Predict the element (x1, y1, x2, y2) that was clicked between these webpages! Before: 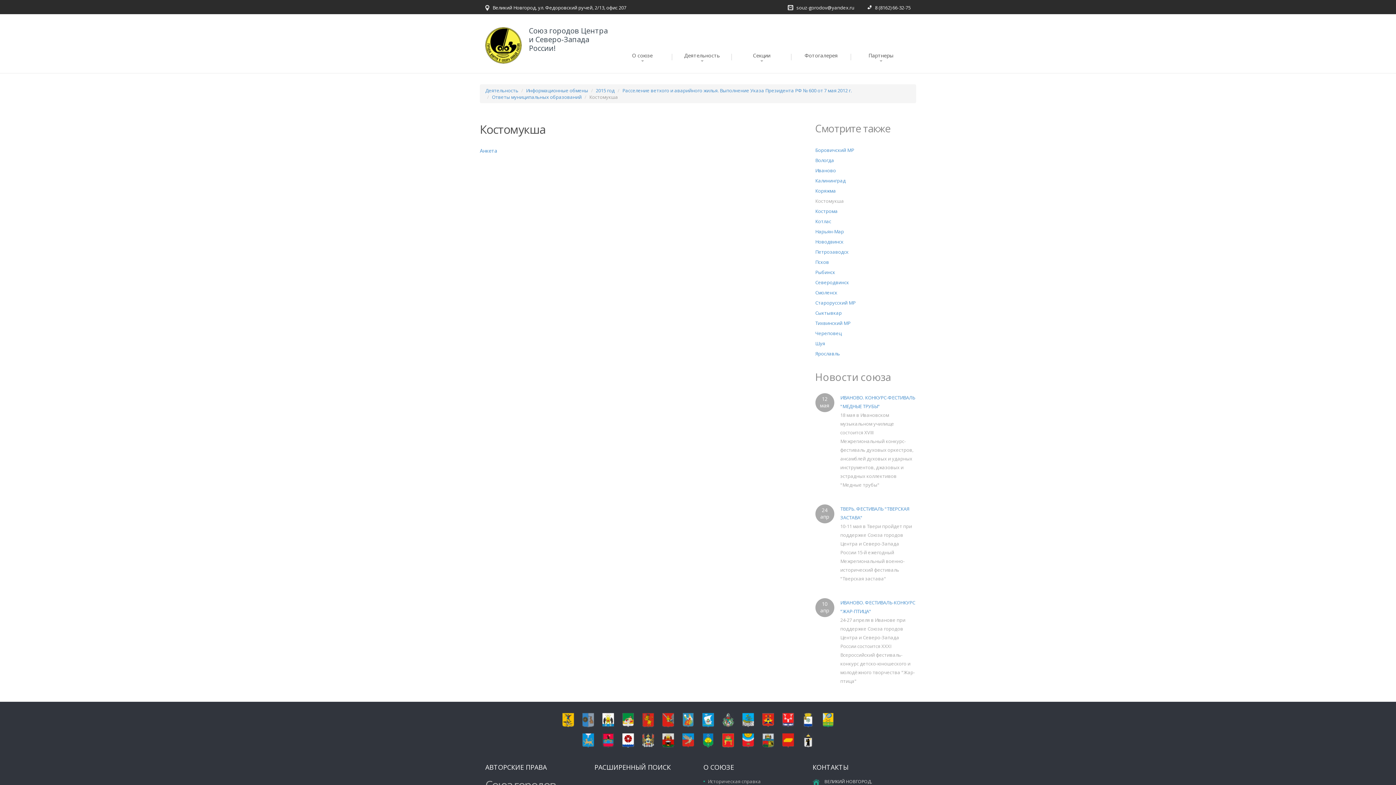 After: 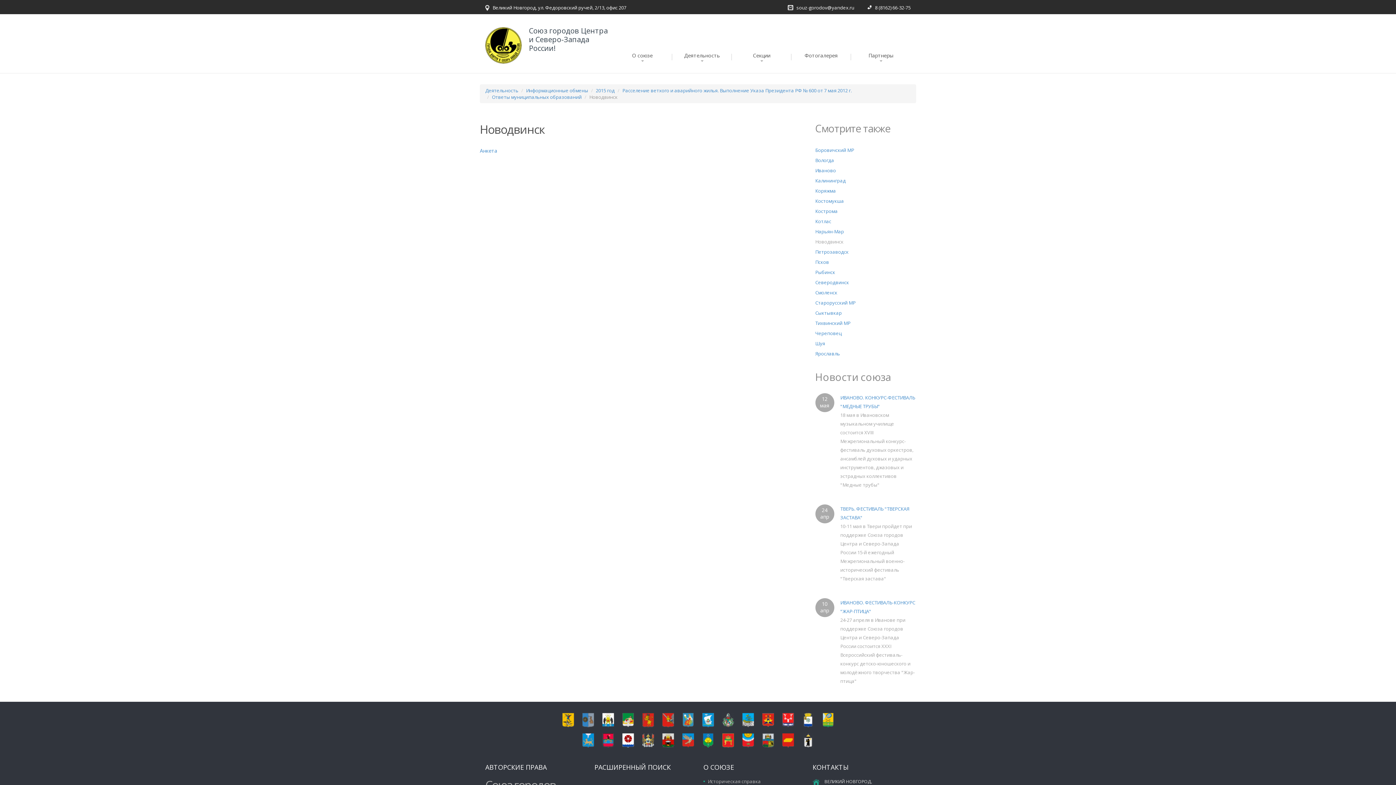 Action: label: Новодвинск bbox: (815, 238, 843, 245)